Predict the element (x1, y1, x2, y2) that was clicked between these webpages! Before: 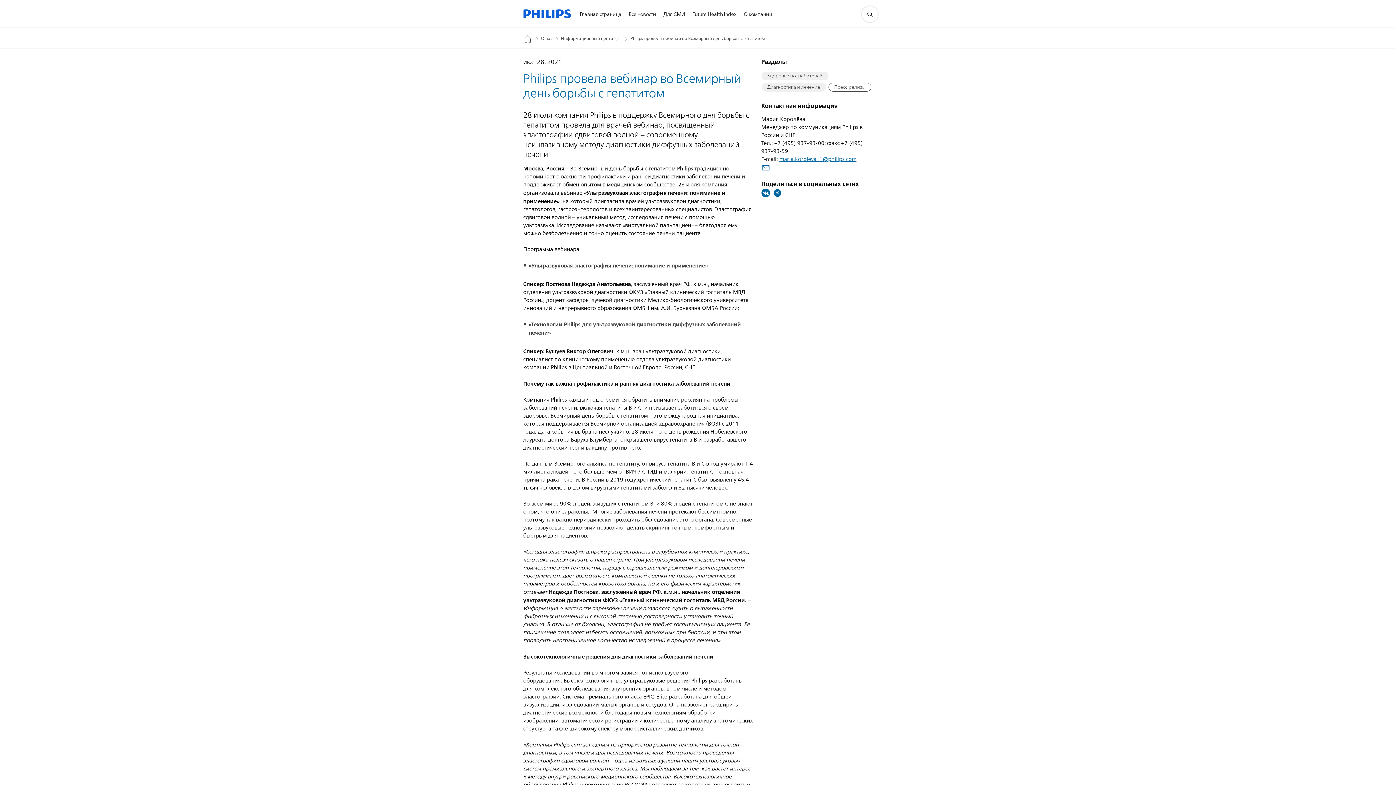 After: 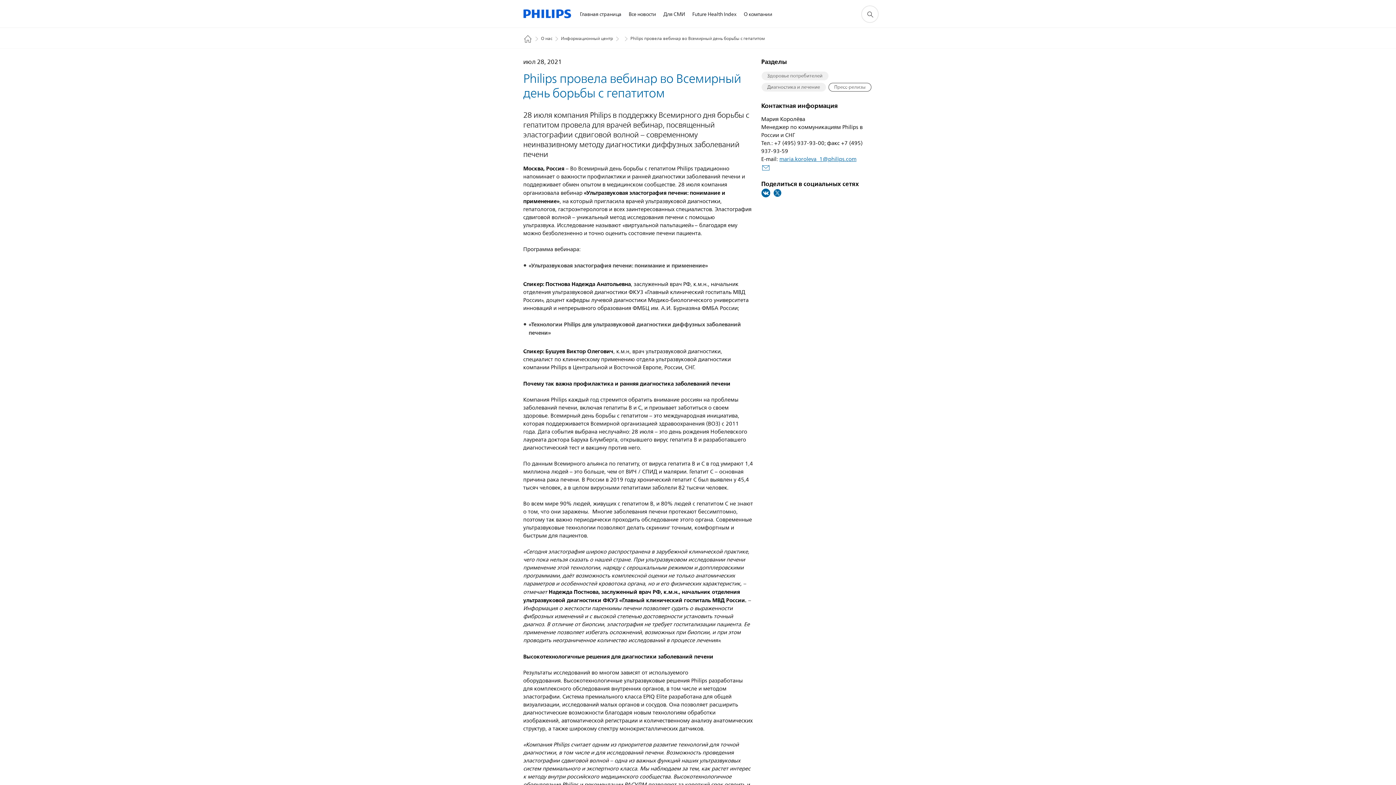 Action: bbox: (773, 185, 782, 204)